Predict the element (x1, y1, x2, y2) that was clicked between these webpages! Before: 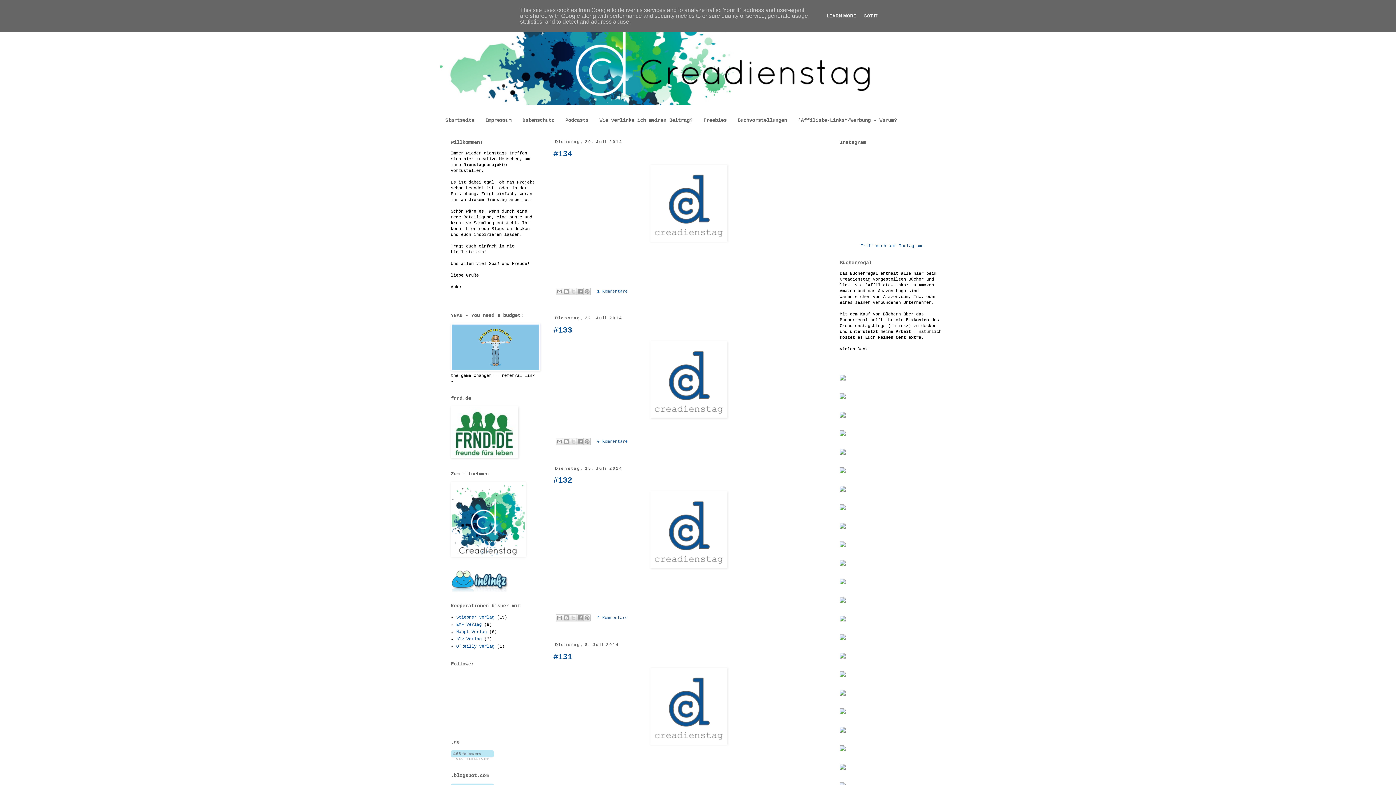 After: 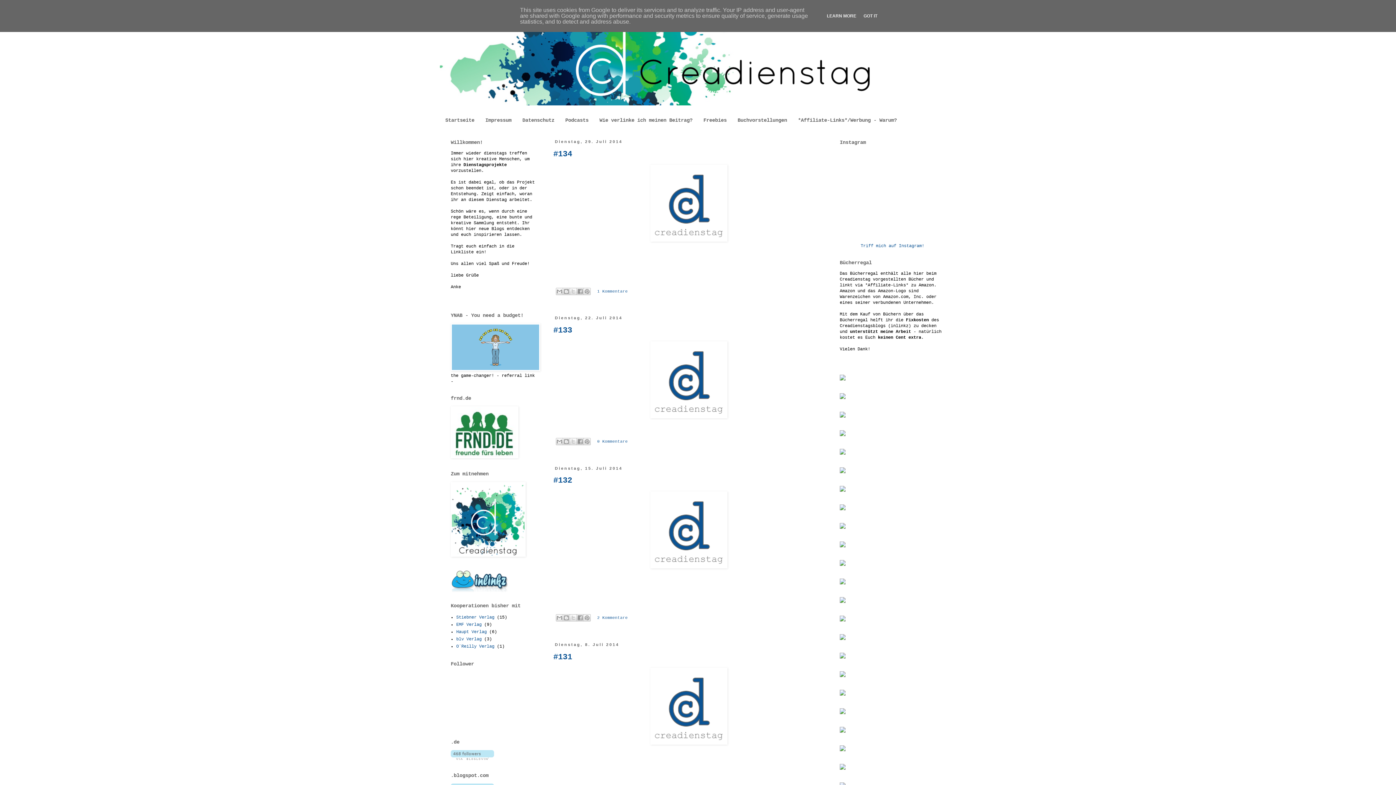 Action: bbox: (840, 395, 845, 400)